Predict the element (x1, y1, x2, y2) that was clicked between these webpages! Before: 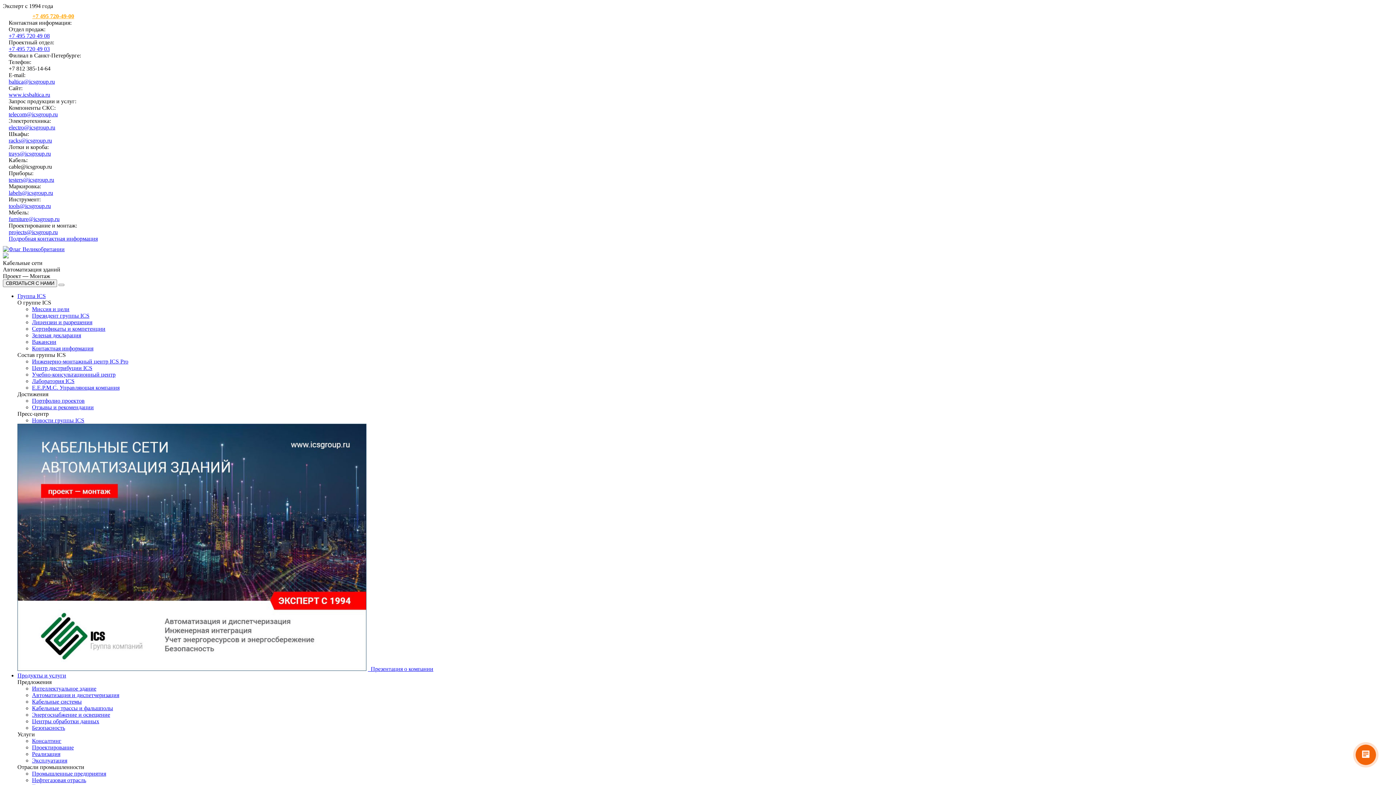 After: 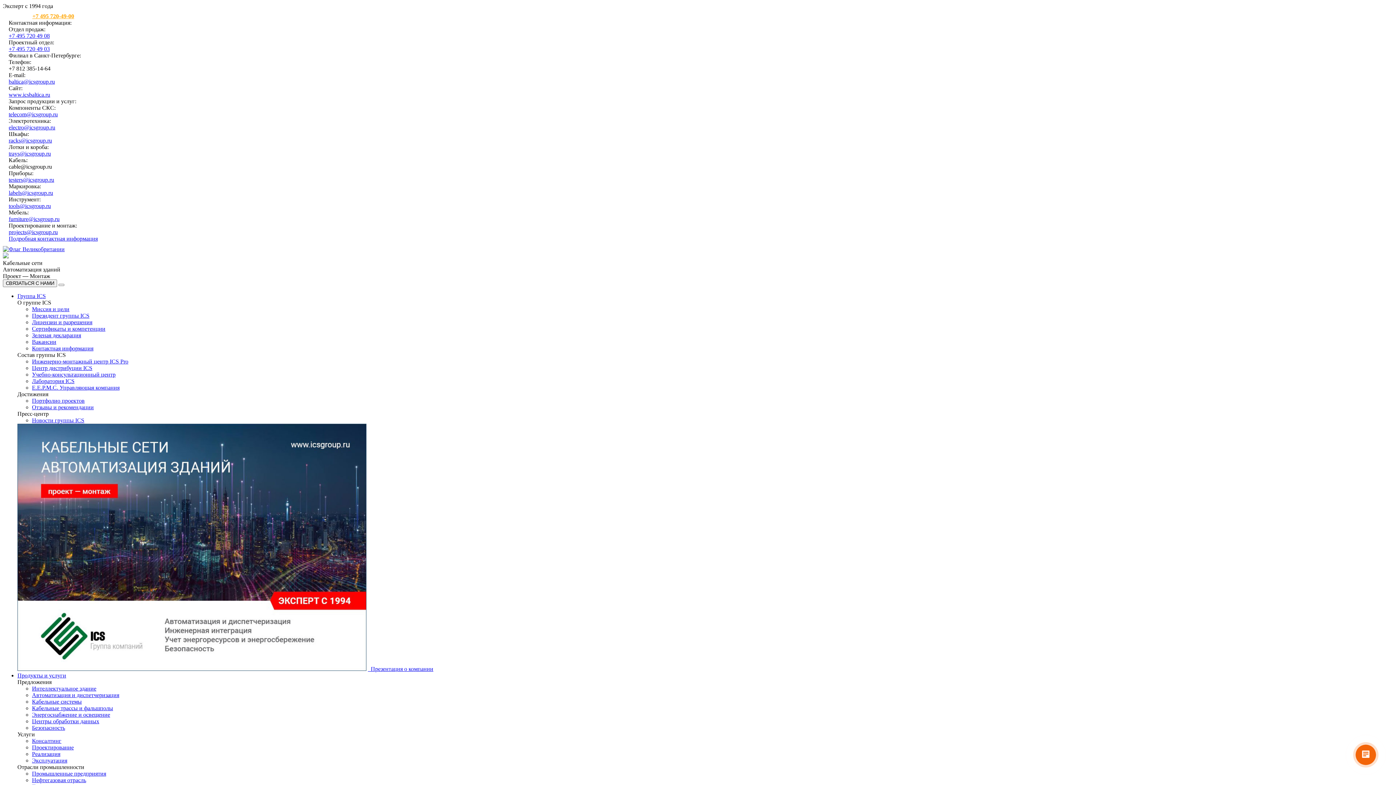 Action: label:   Презентация о компании bbox: (368, 666, 433, 672)